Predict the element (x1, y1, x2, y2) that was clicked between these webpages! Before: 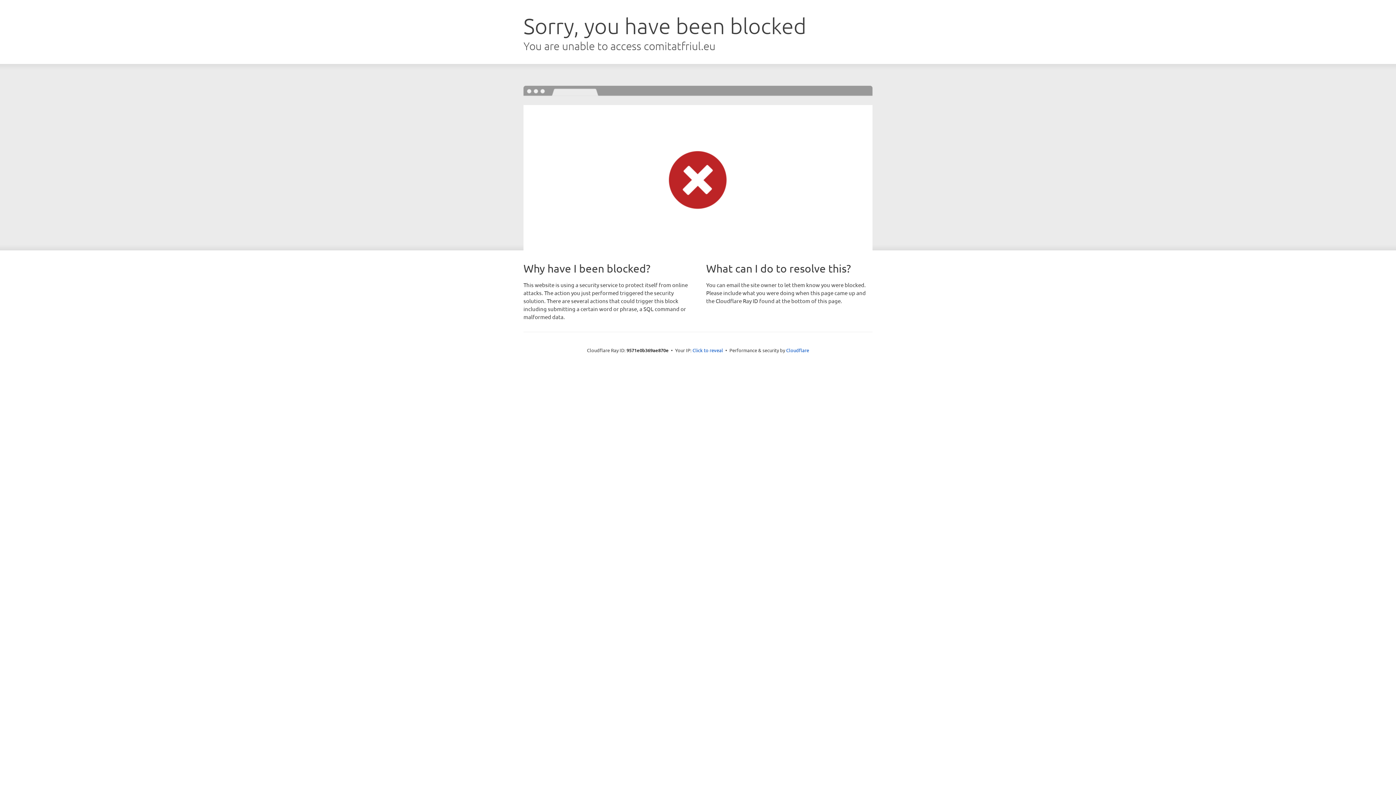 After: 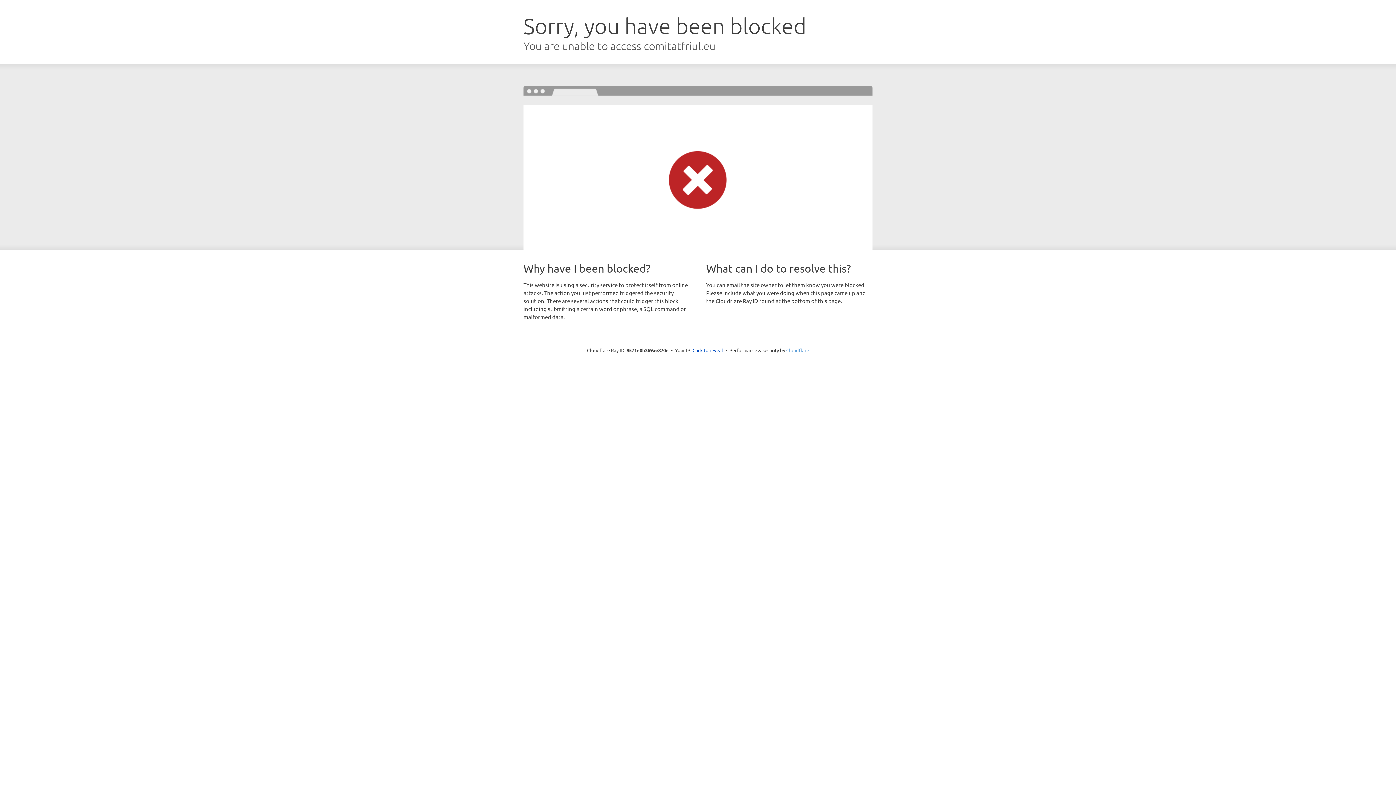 Action: label: Cloudflare bbox: (786, 347, 809, 353)